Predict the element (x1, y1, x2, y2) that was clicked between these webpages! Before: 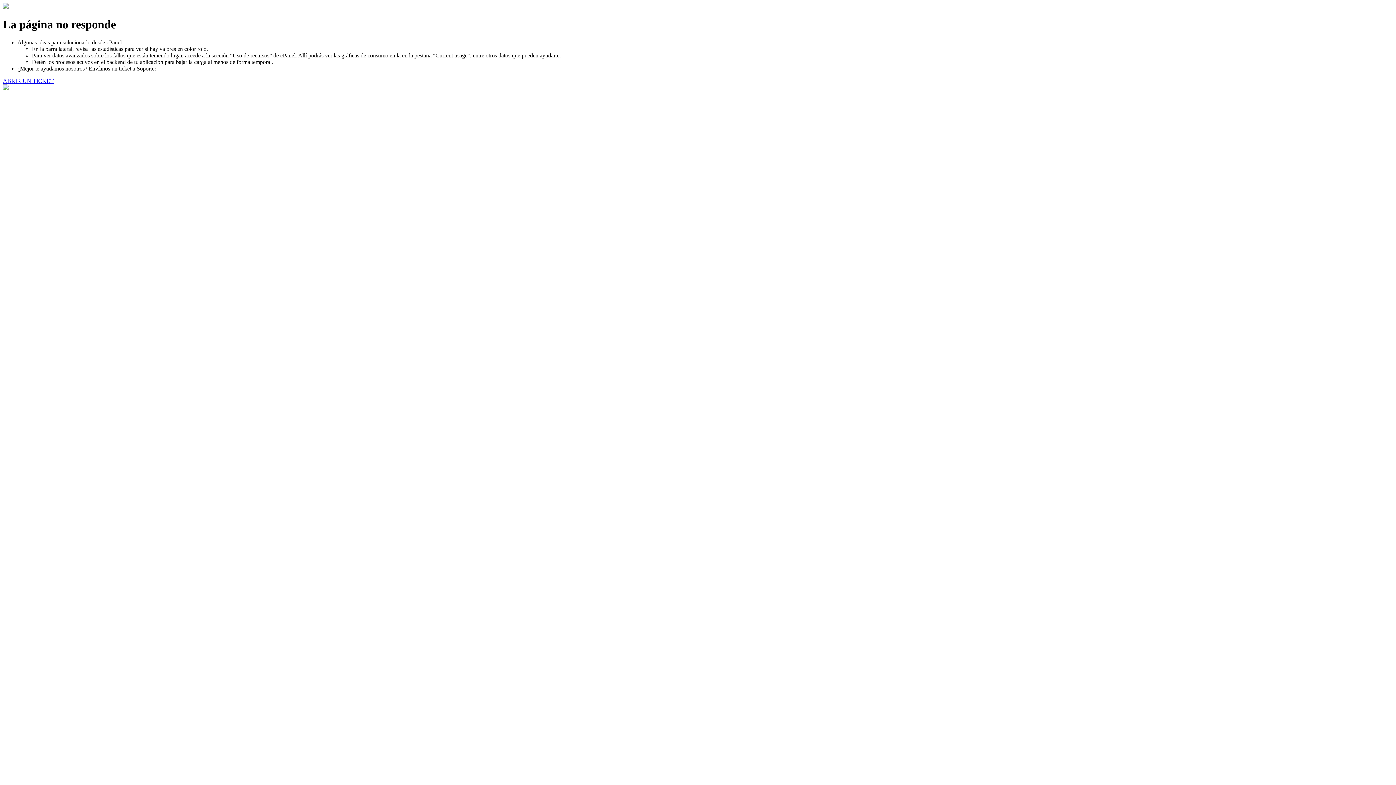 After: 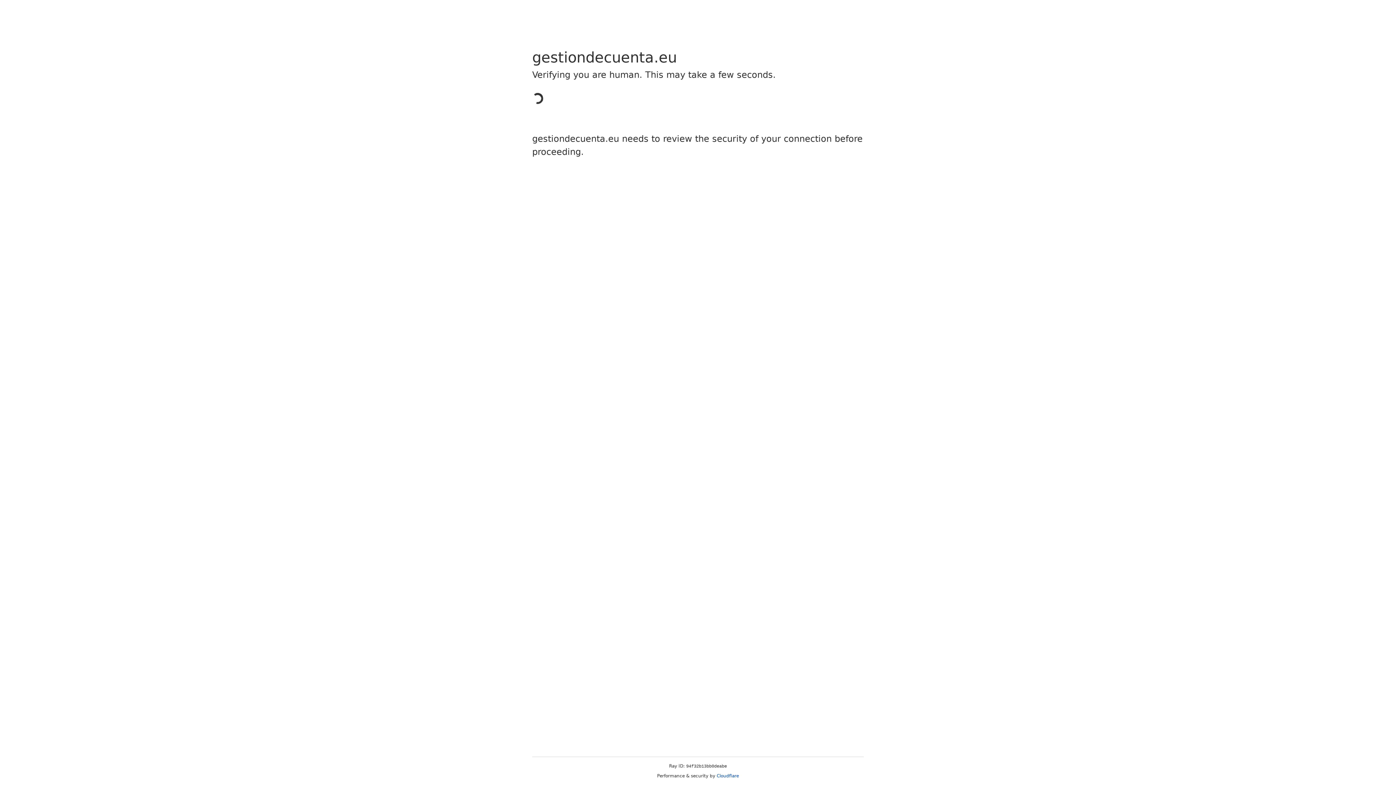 Action: bbox: (2, 77, 53, 83) label: ABRIR UN TICKET